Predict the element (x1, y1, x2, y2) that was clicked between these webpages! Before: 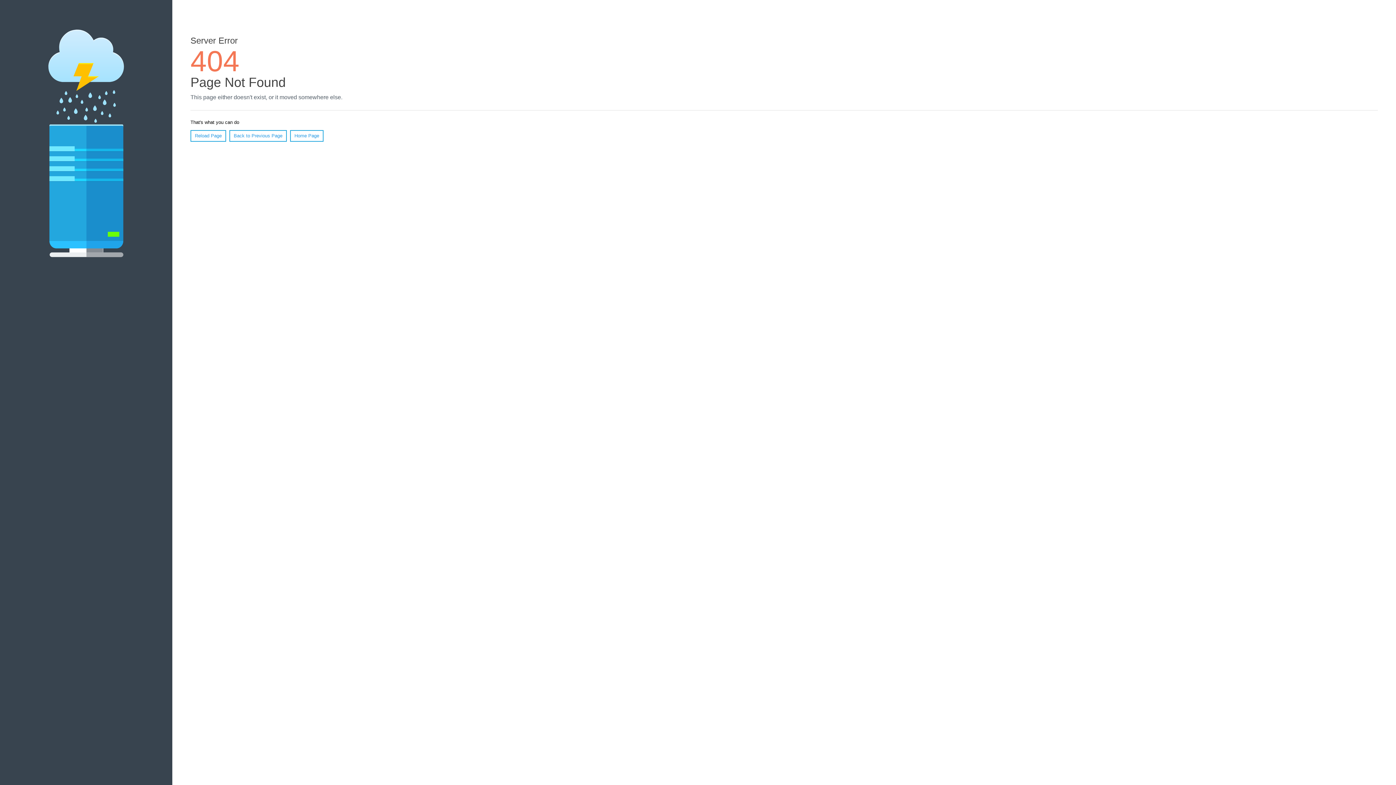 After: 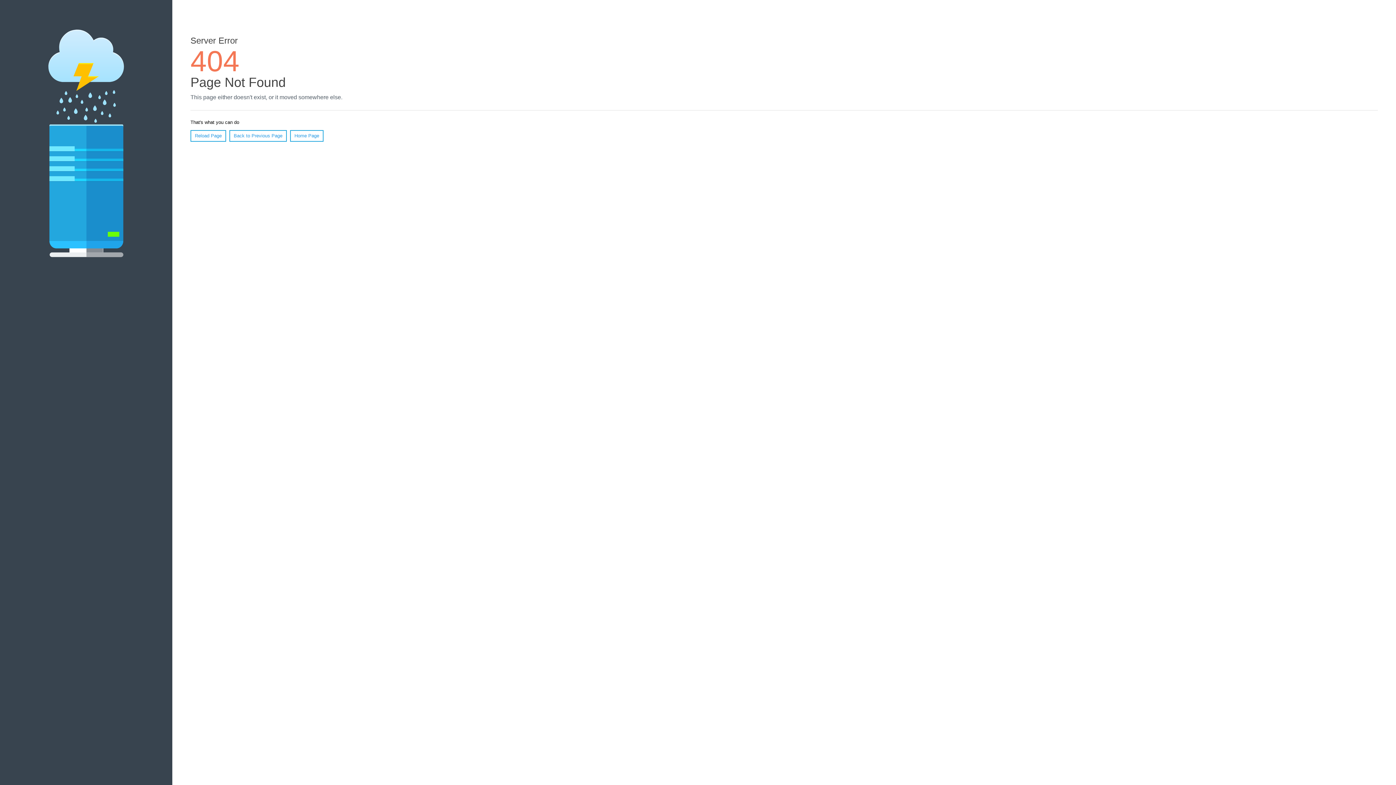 Action: label: Reload Page bbox: (190, 130, 226, 141)